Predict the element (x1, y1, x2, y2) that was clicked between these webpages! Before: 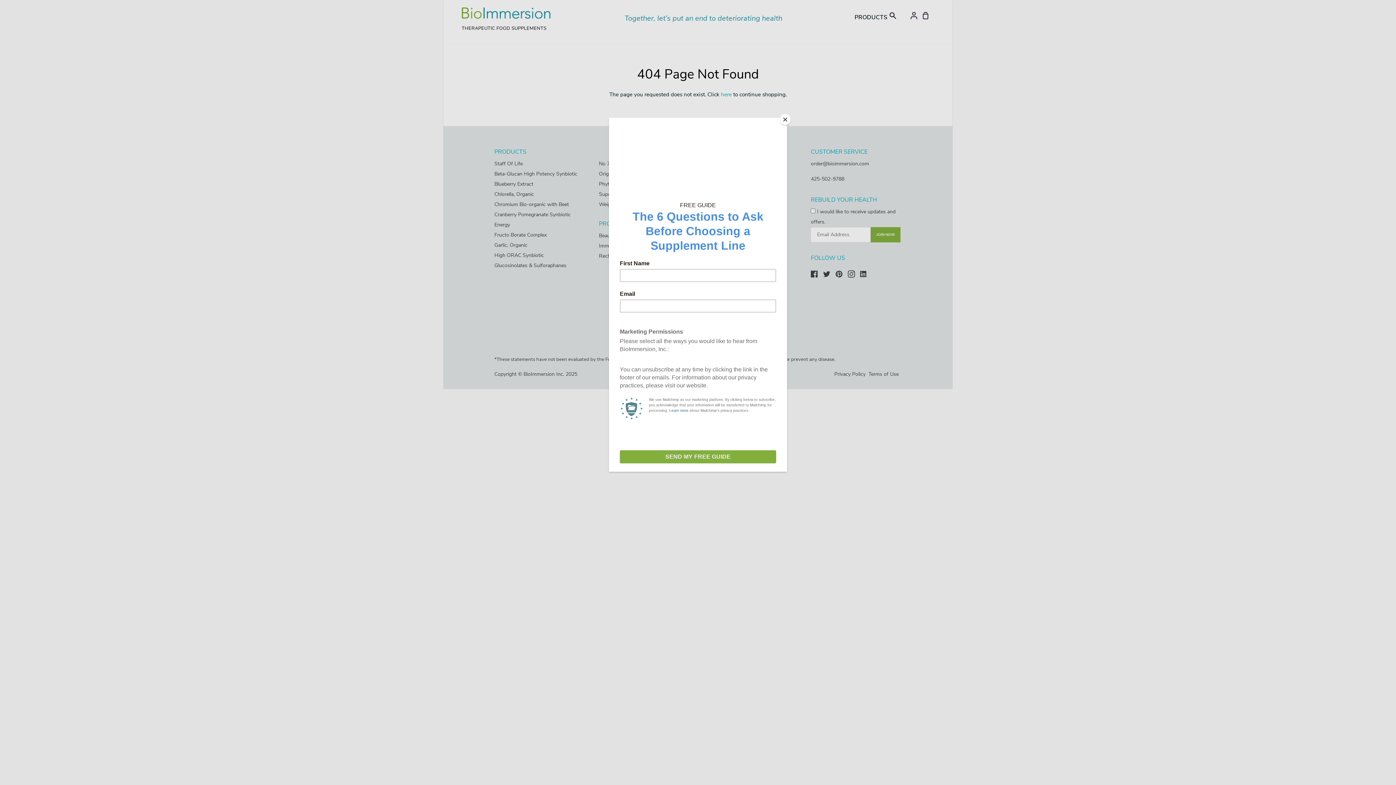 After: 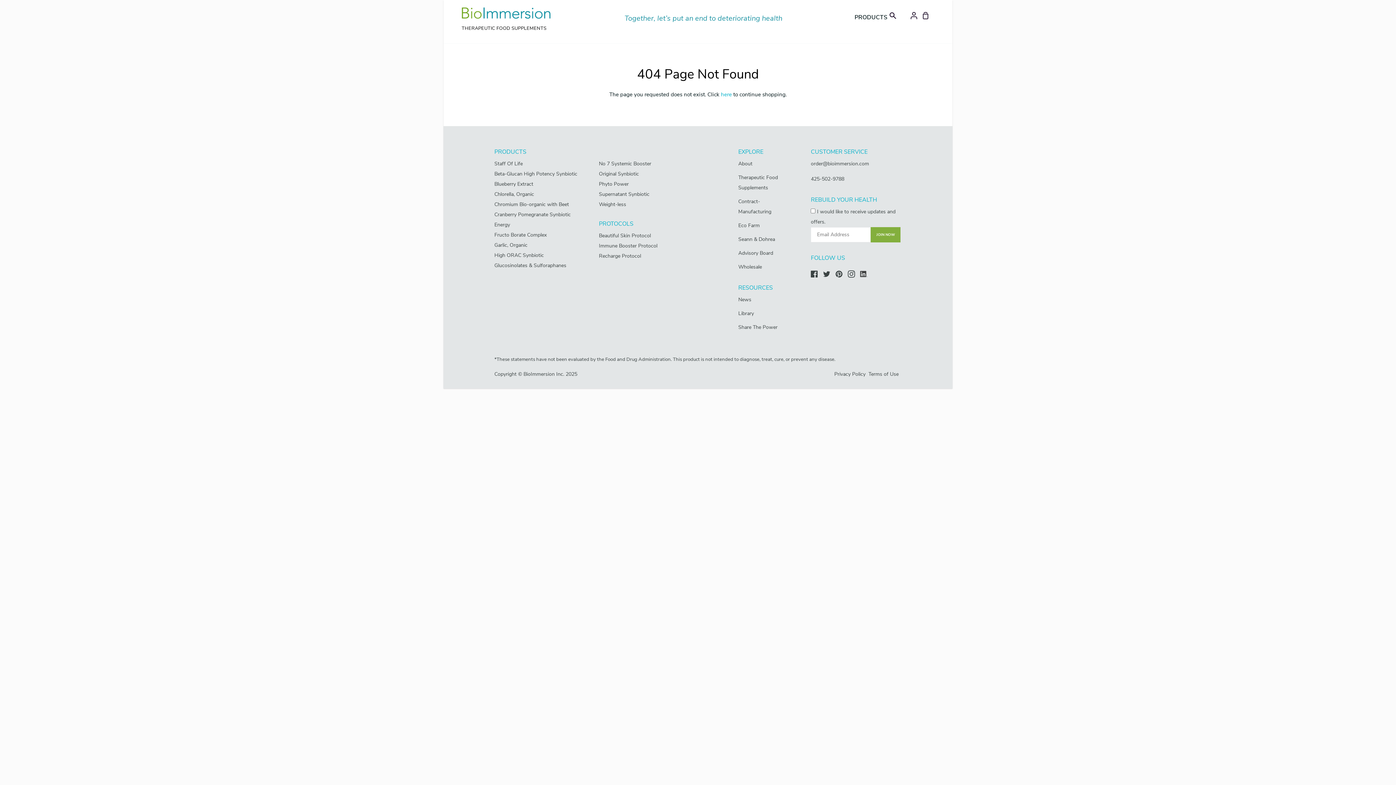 Action: label: Close bbox: (780, 114, 790, 125)